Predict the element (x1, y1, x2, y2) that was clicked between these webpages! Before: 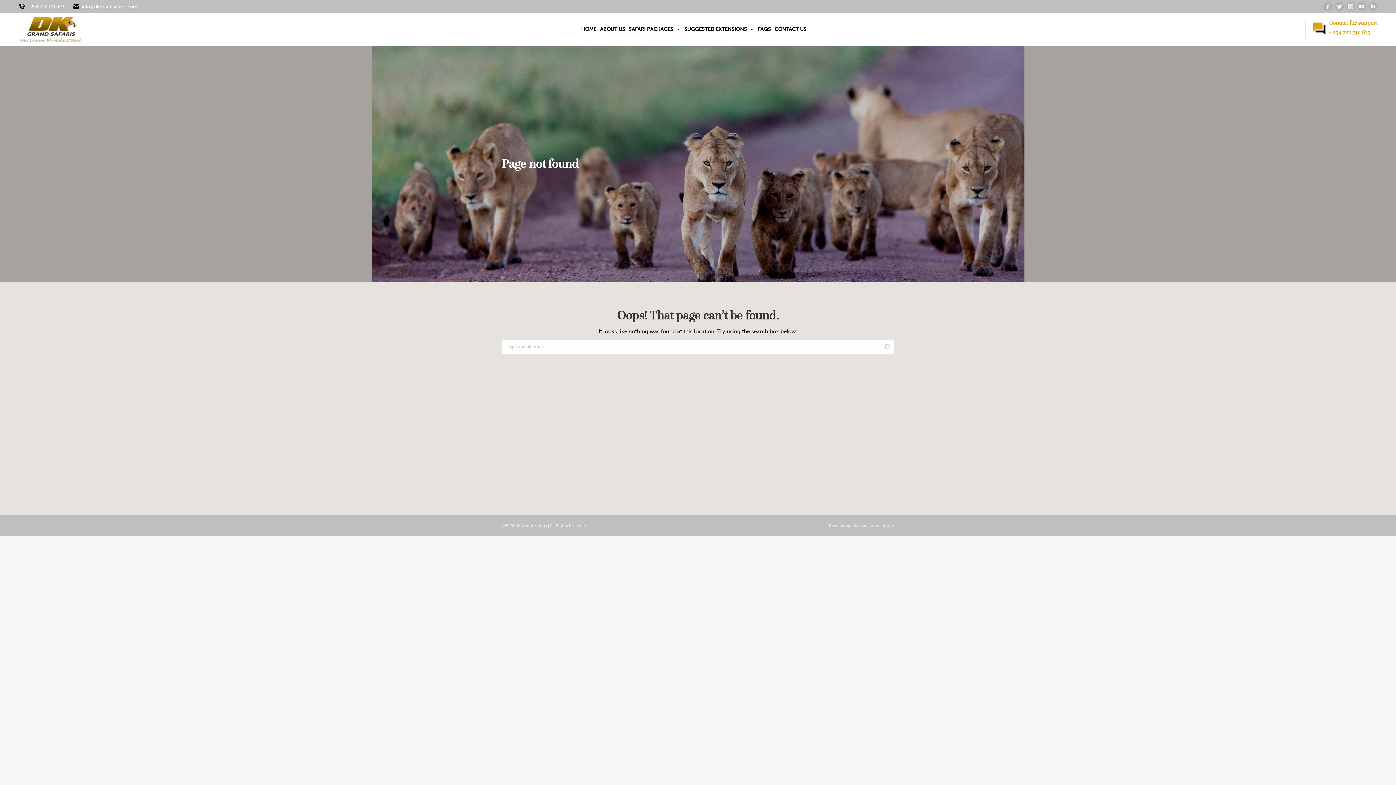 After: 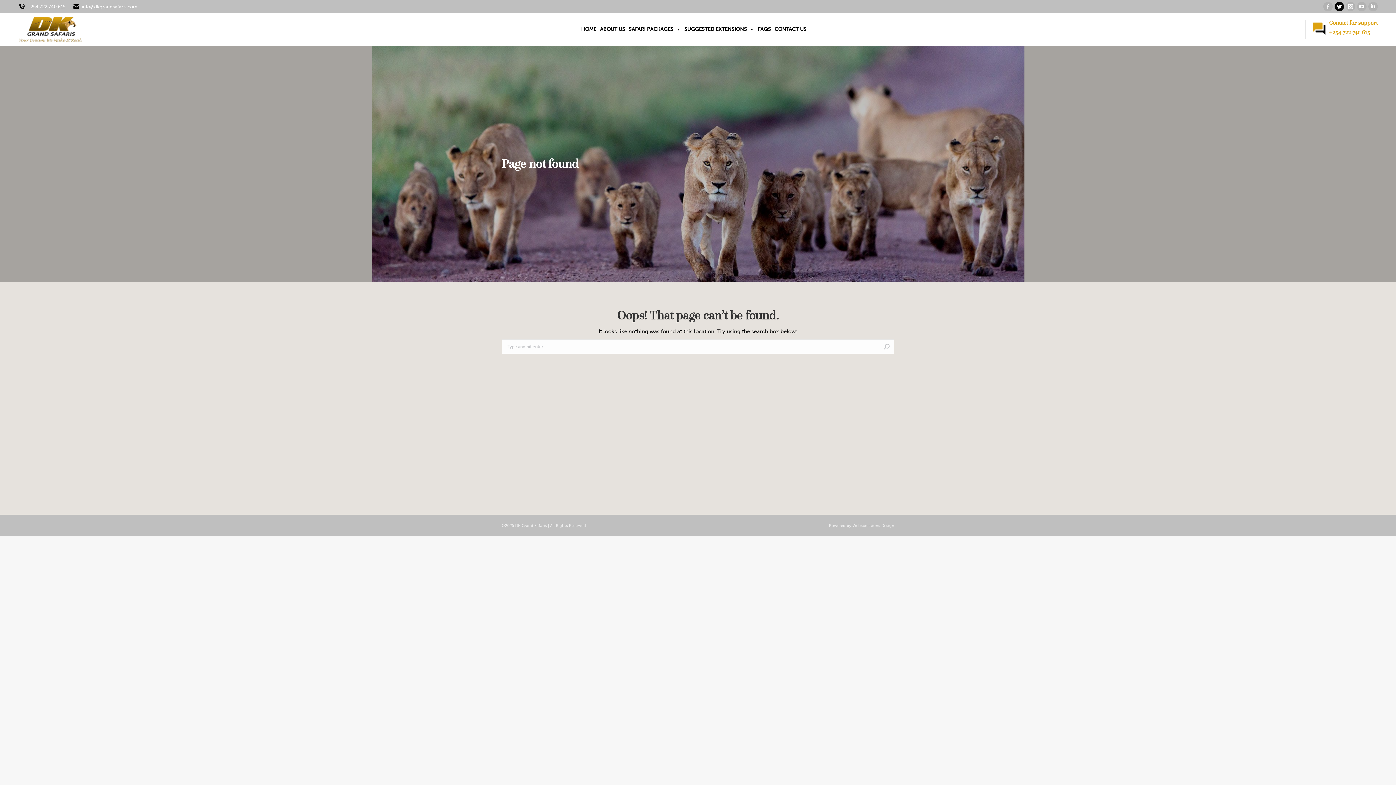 Action: bbox: (1334, 1, 1344, 11) label: Twitter page opens in new window